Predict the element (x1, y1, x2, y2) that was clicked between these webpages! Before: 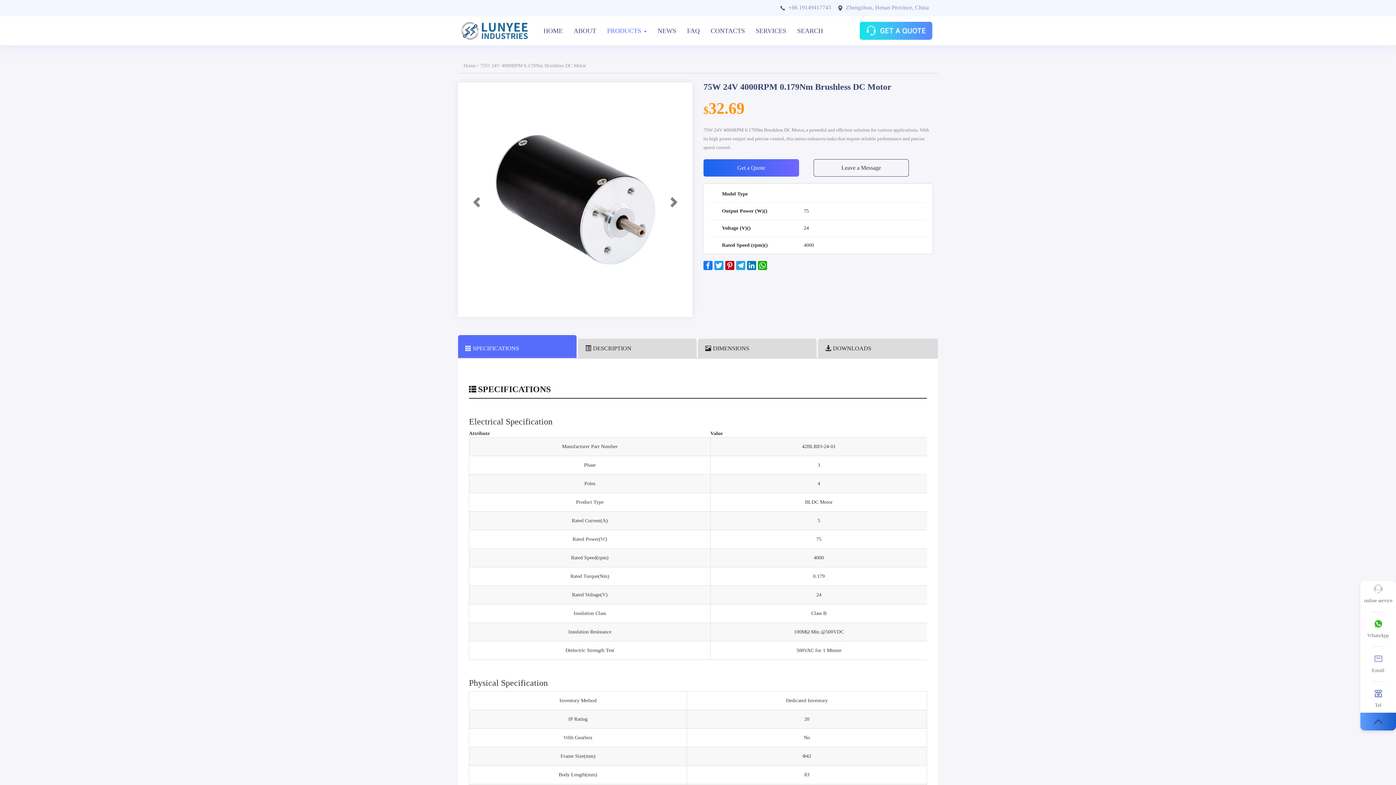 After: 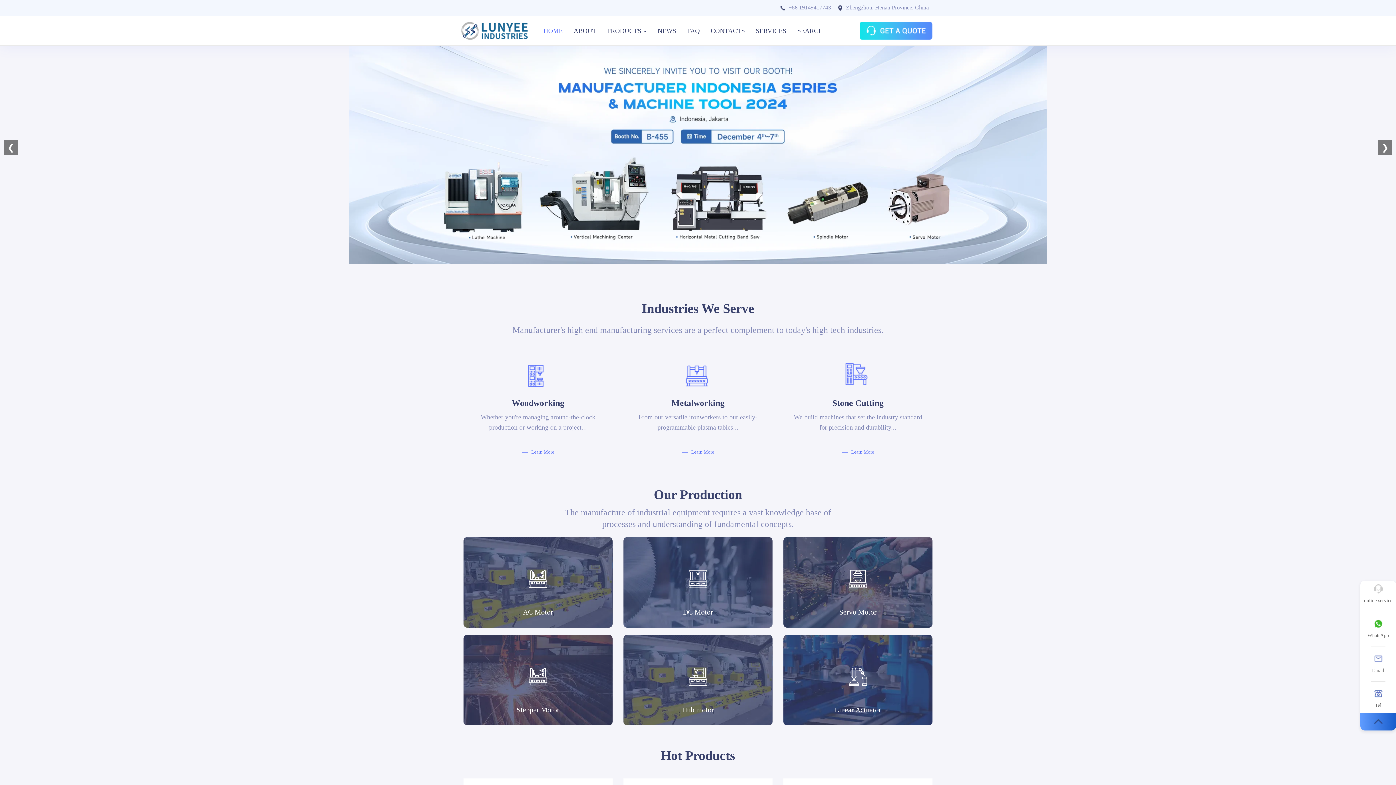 Action: label: HOME bbox: (538, 16, 568, 45)